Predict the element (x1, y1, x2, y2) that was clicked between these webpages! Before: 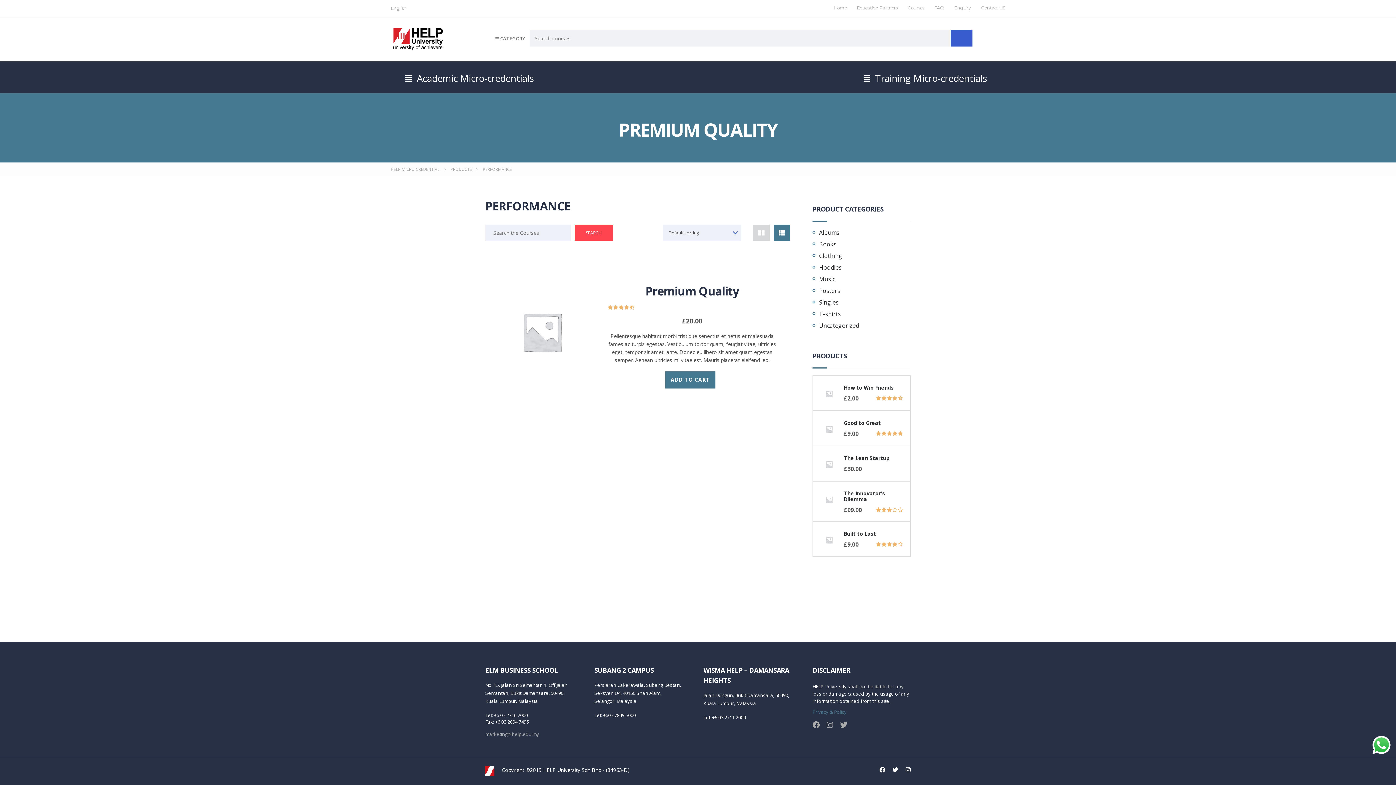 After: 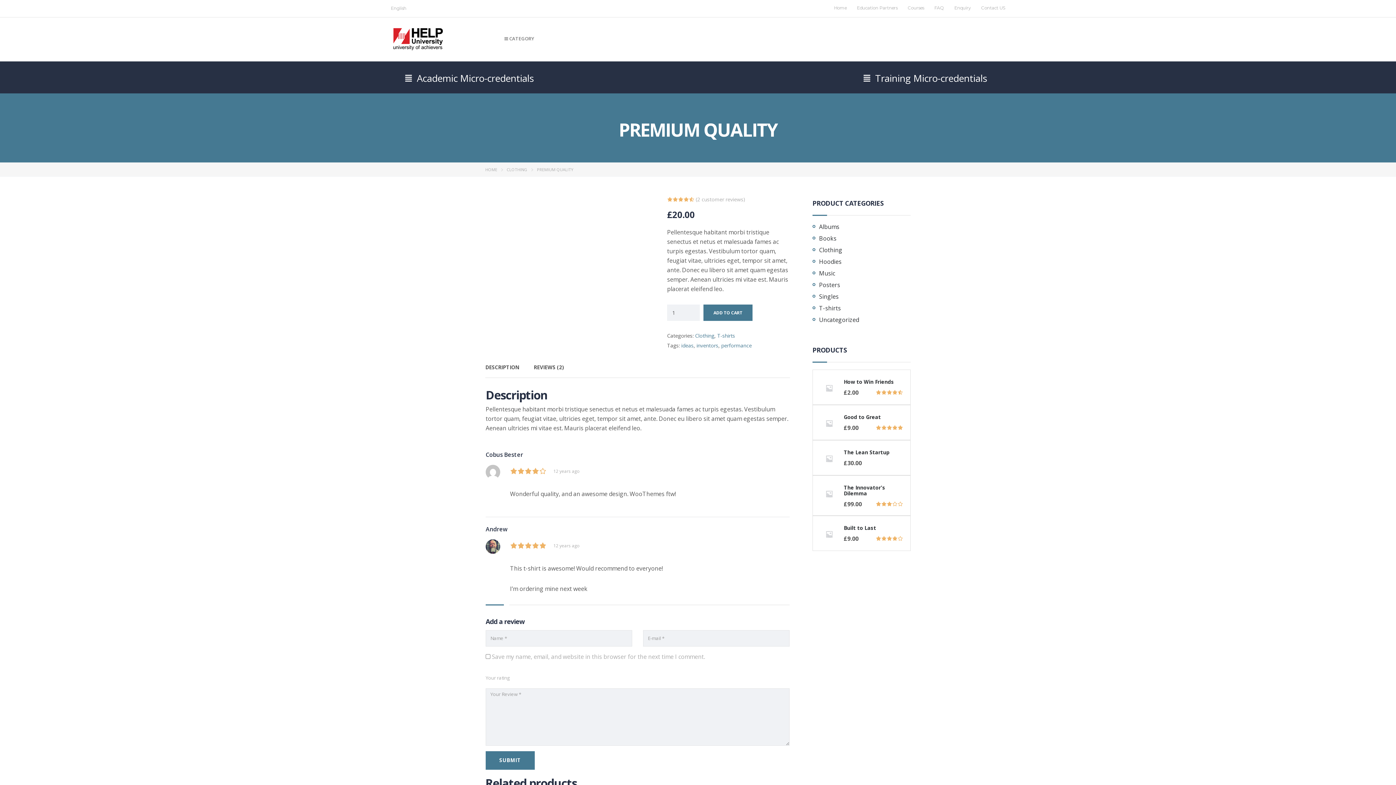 Action: label: Premium Quality bbox: (607, 284, 777, 297)